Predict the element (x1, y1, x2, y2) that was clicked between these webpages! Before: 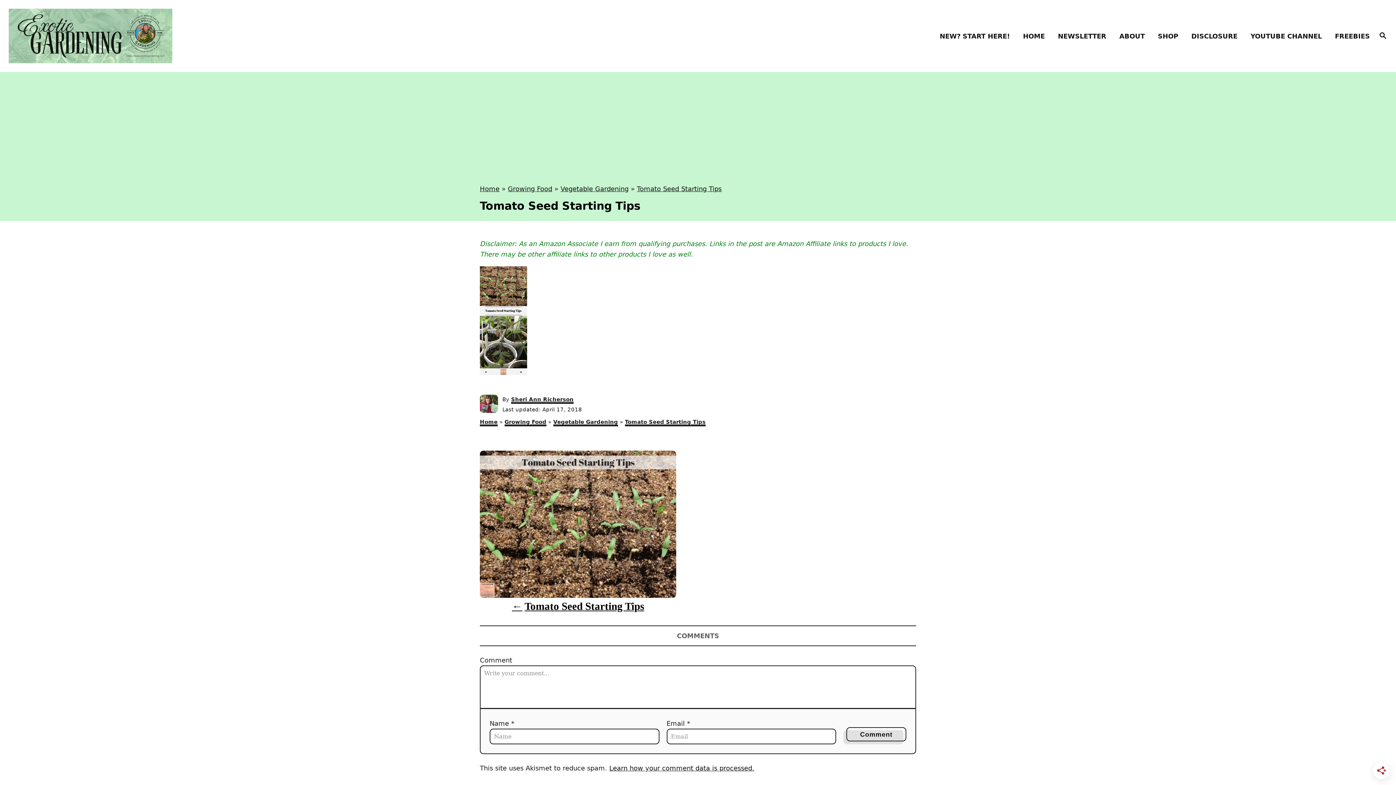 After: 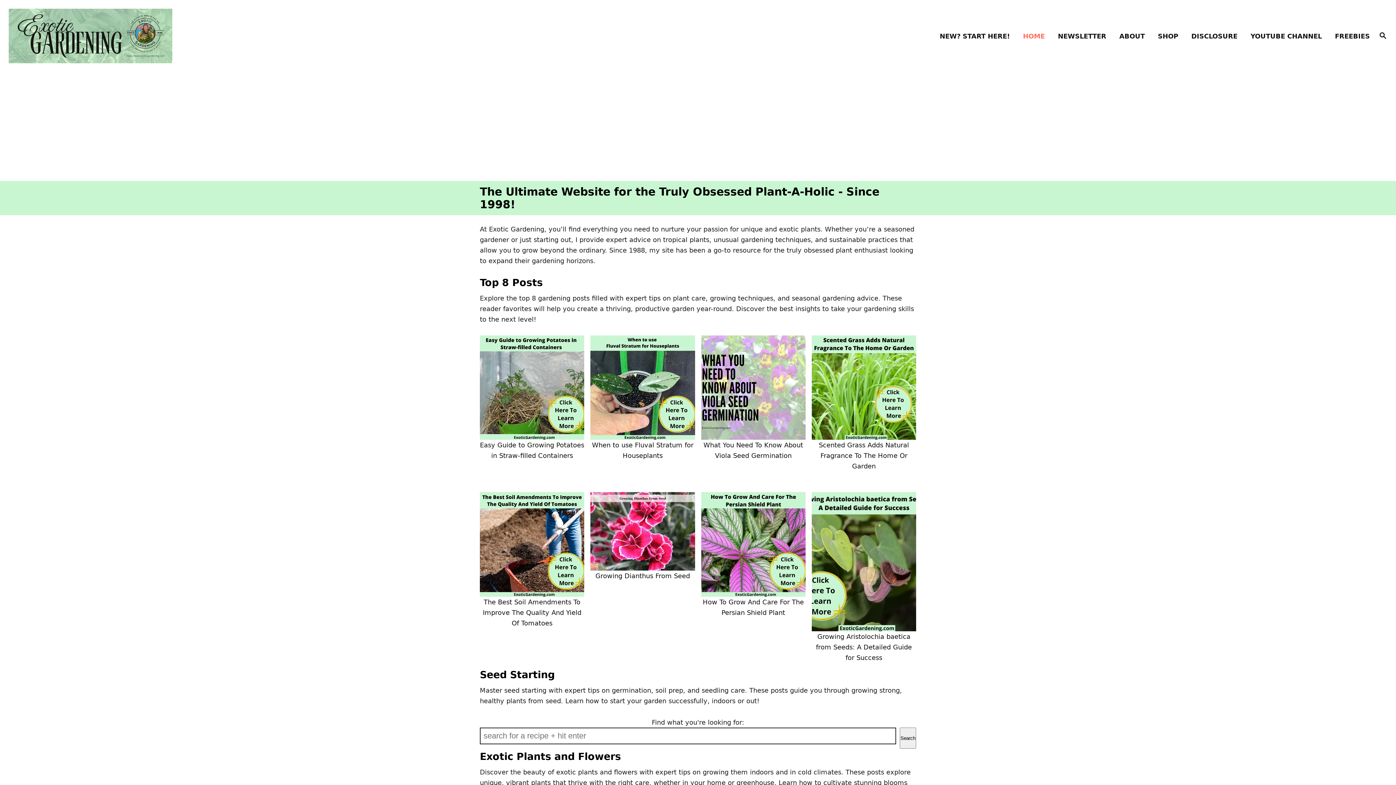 Action: bbox: (1018, 26, 1053, 45) label: HOME